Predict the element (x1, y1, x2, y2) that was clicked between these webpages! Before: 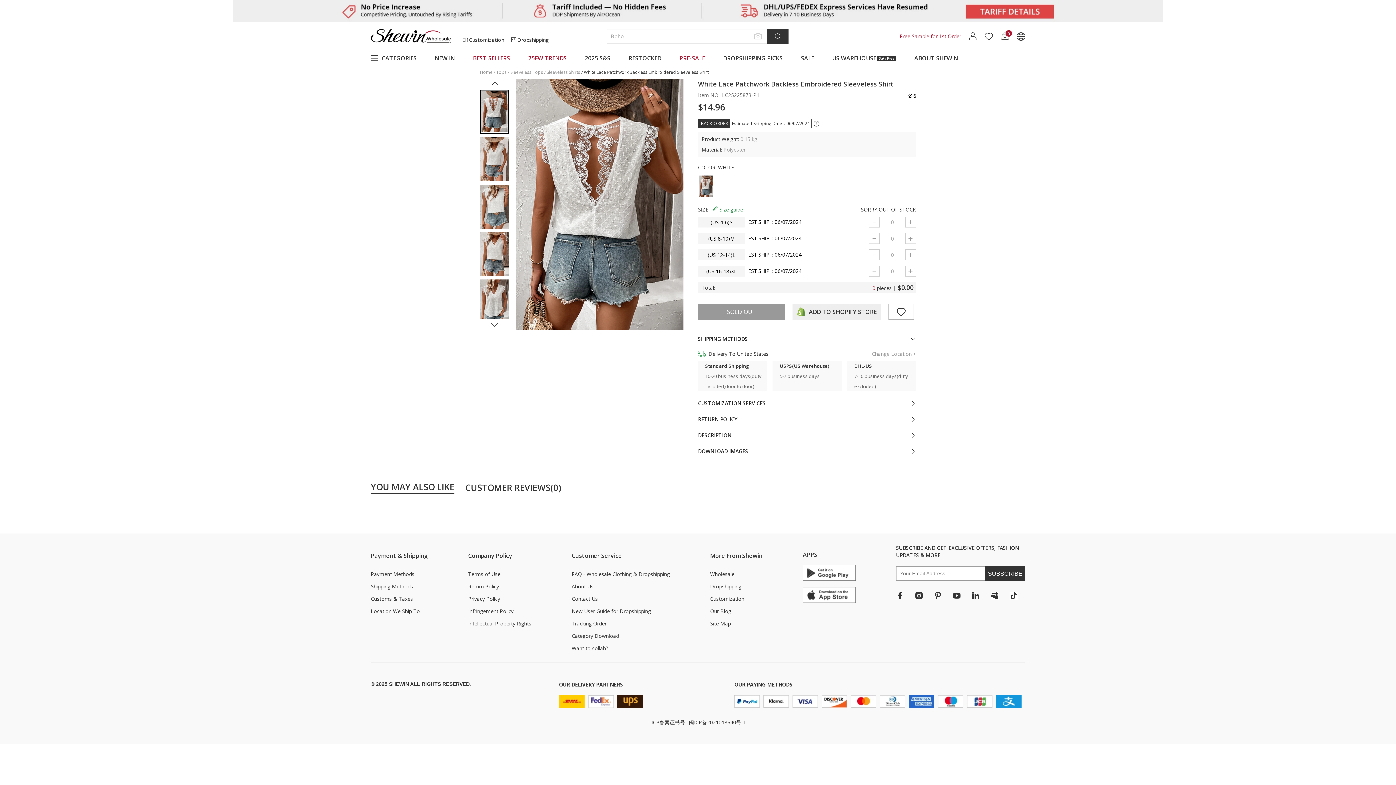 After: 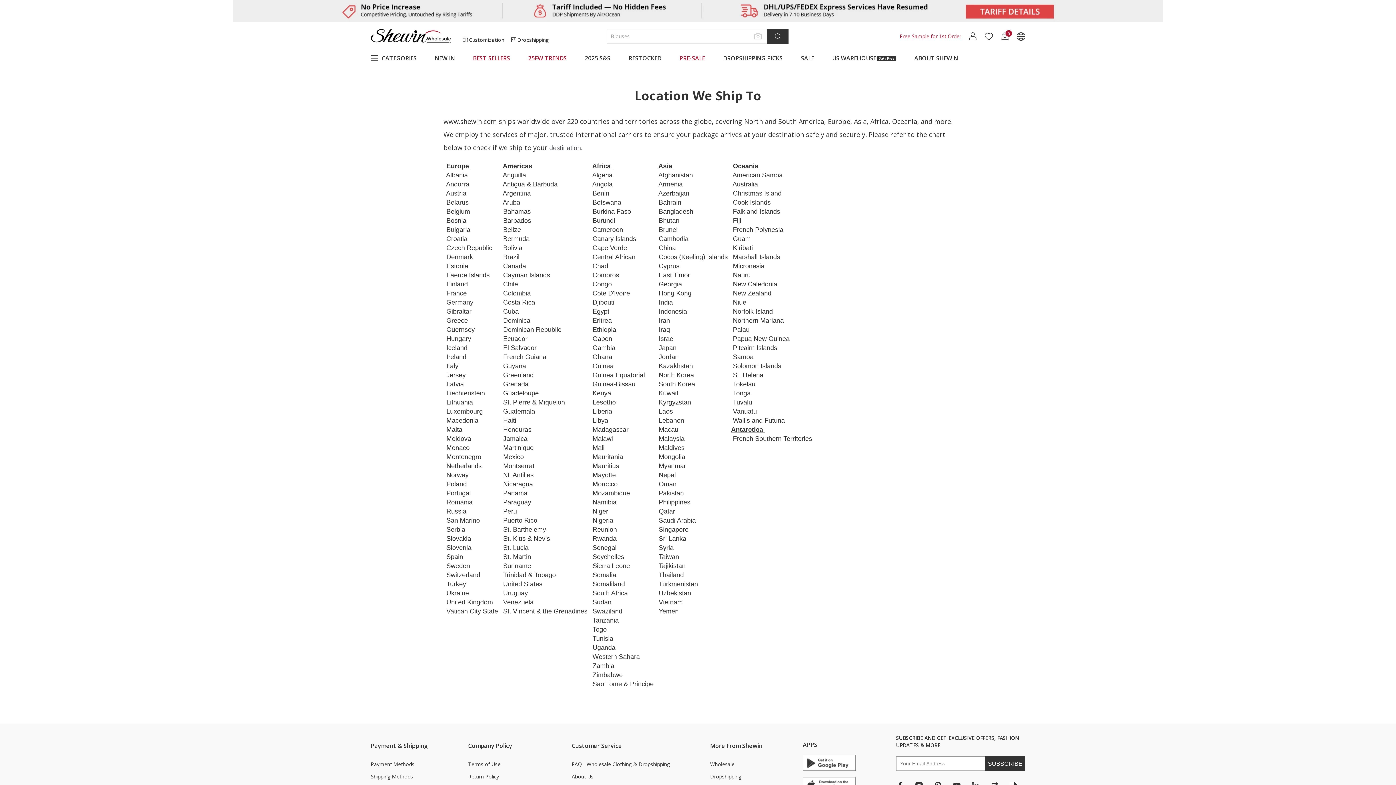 Action: bbox: (370, 608, 420, 614) label: Location We Ship To